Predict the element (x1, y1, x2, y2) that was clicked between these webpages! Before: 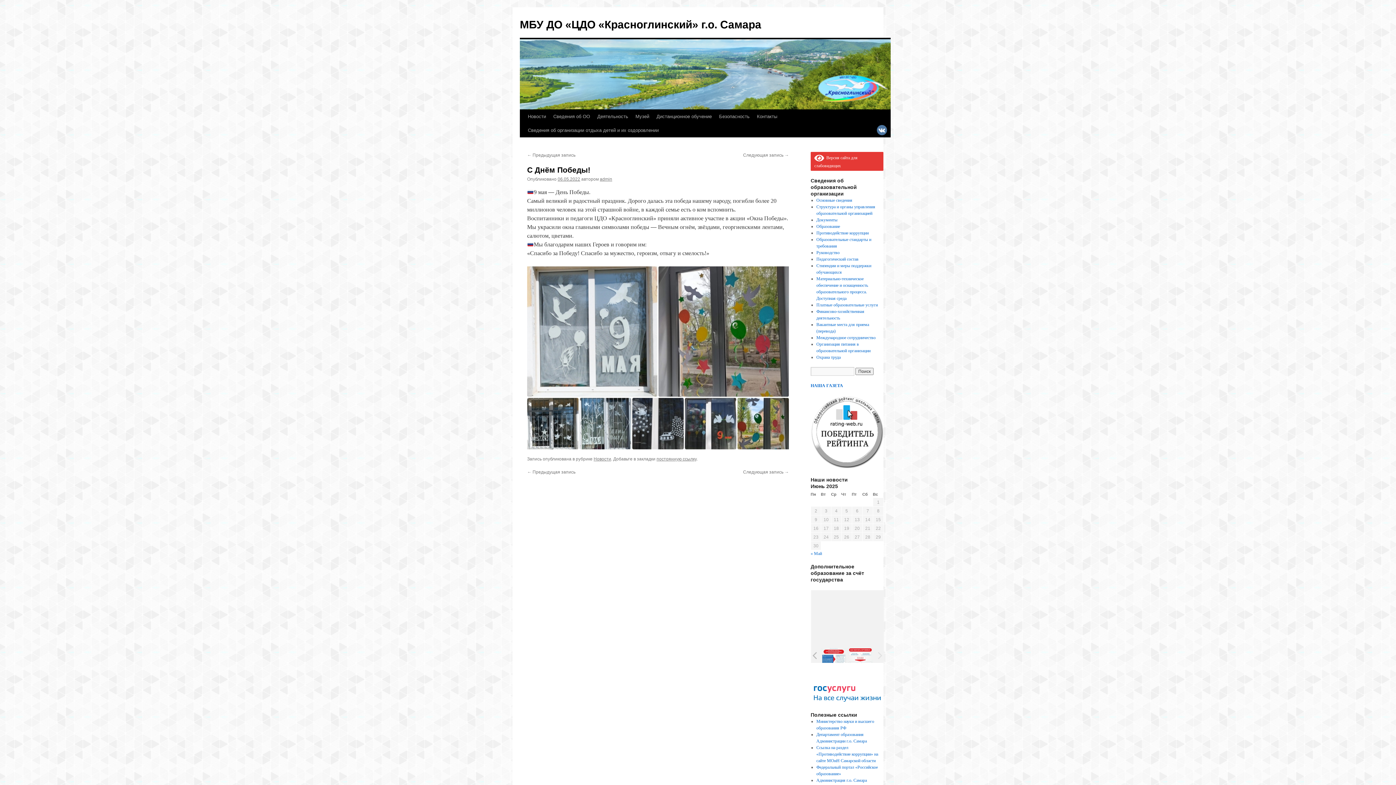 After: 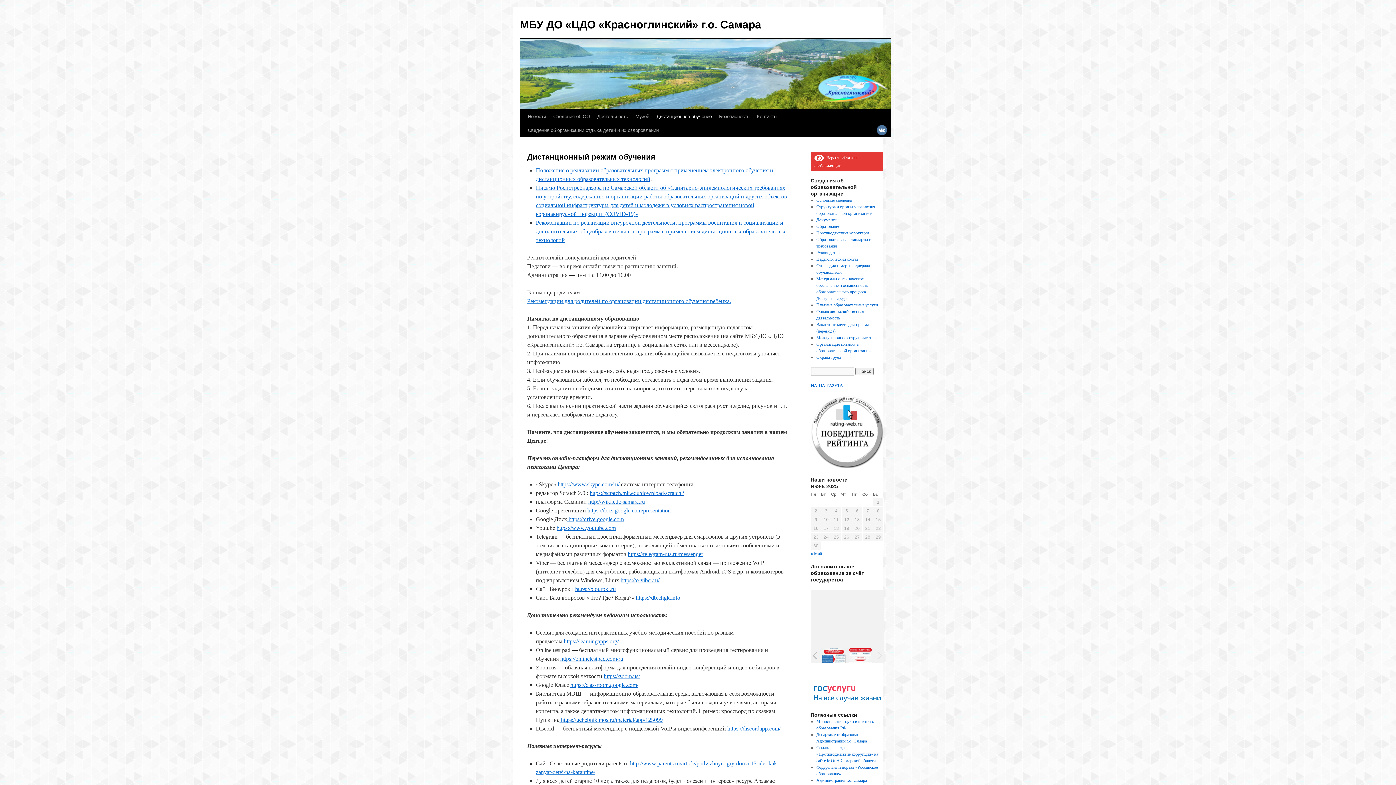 Action: bbox: (653, 109, 715, 123) label: Дистанционное обучение